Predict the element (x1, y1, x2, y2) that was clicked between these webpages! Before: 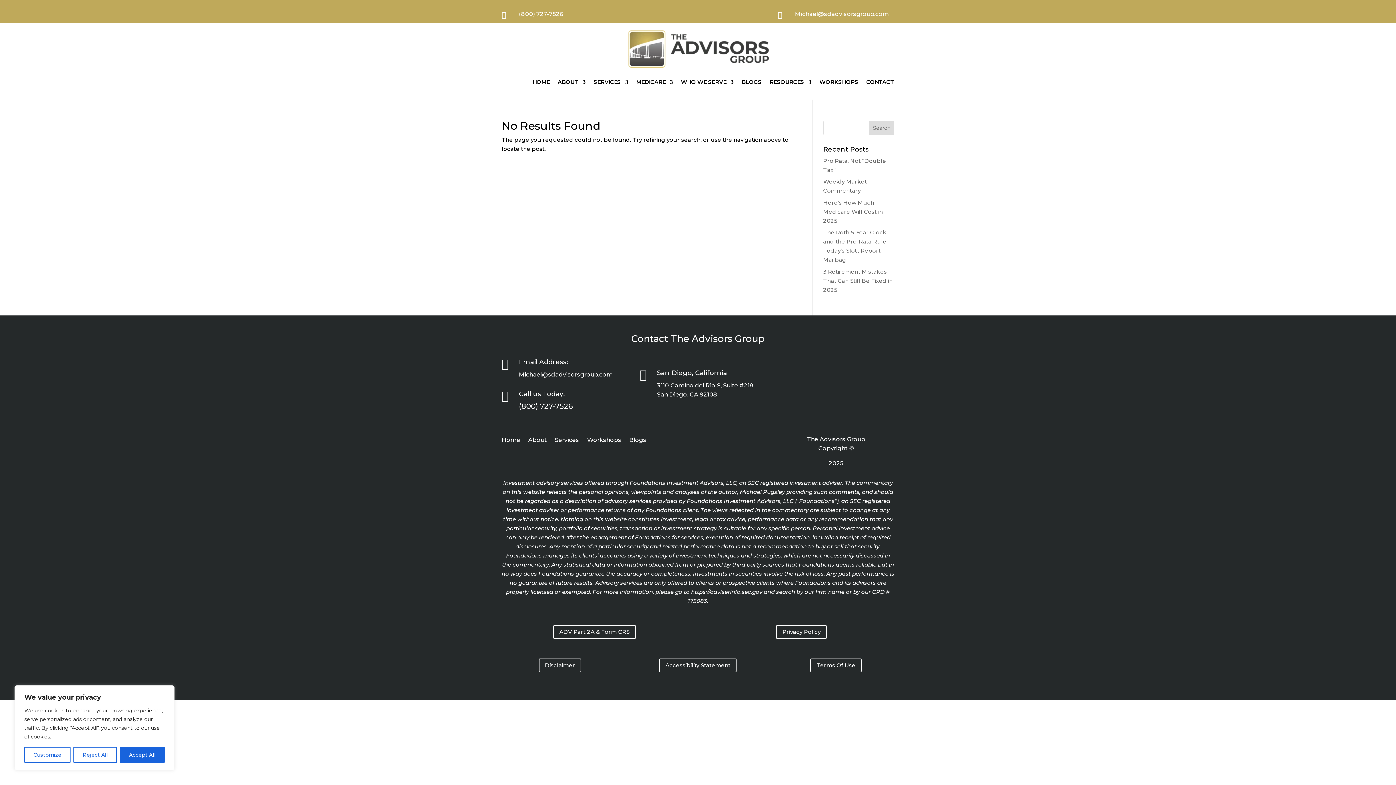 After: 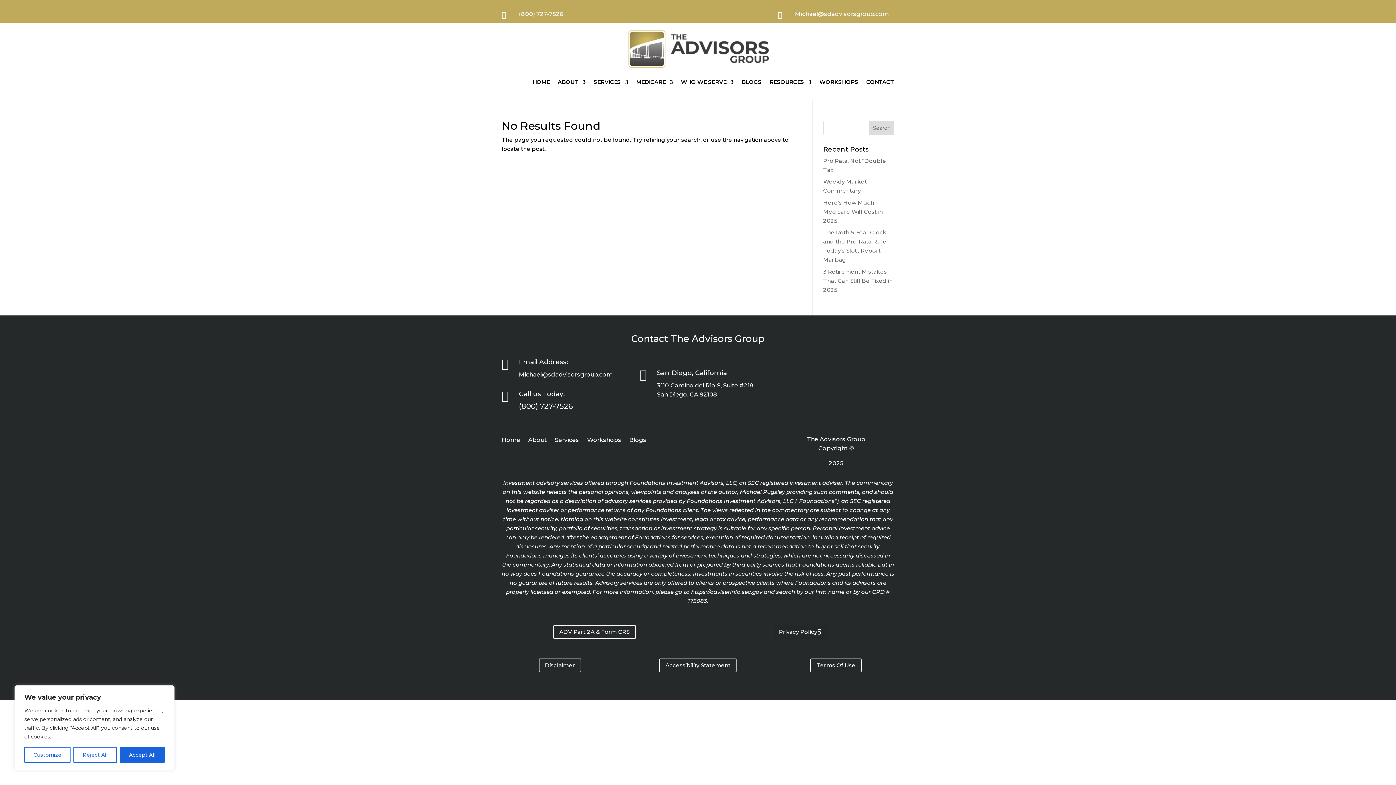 Action: bbox: (776, 625, 827, 639) label: Privacy Policy